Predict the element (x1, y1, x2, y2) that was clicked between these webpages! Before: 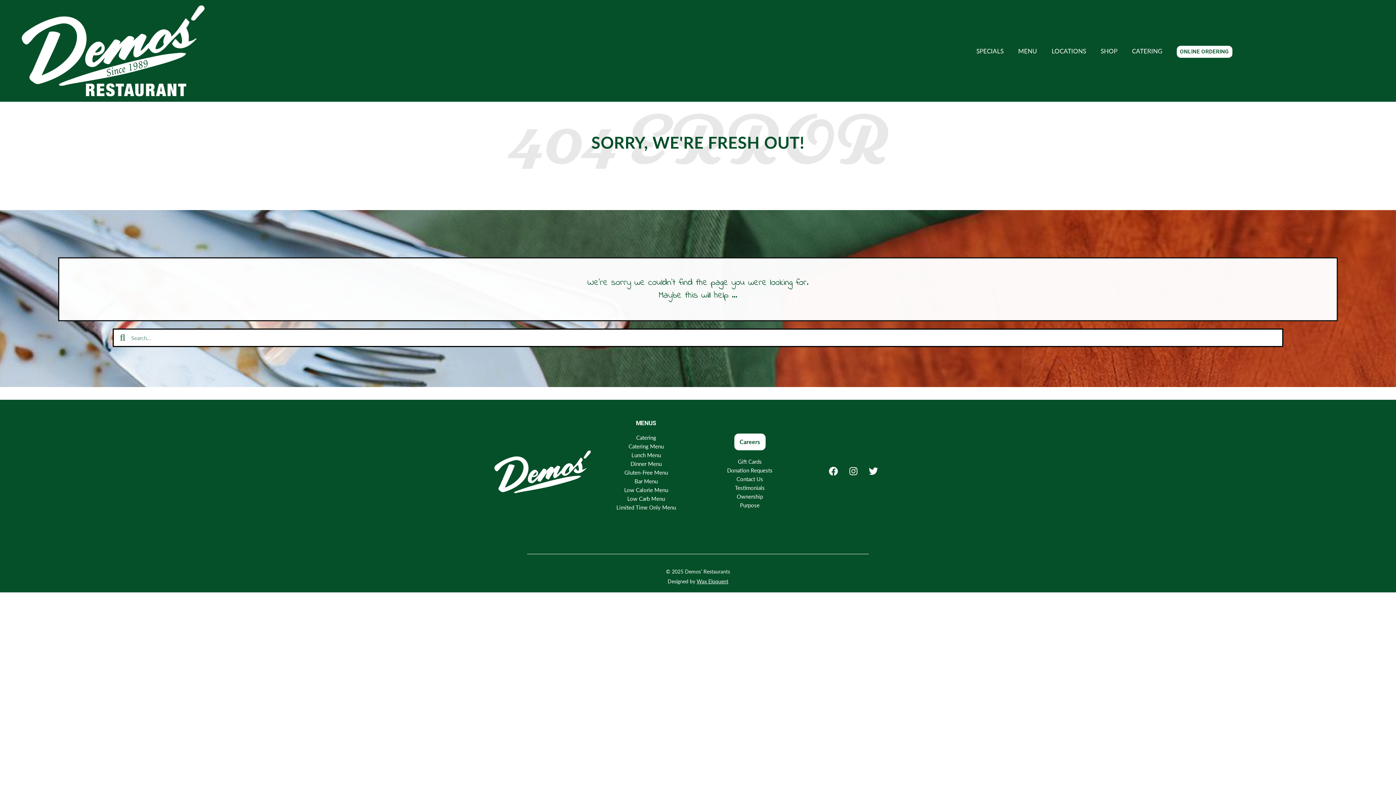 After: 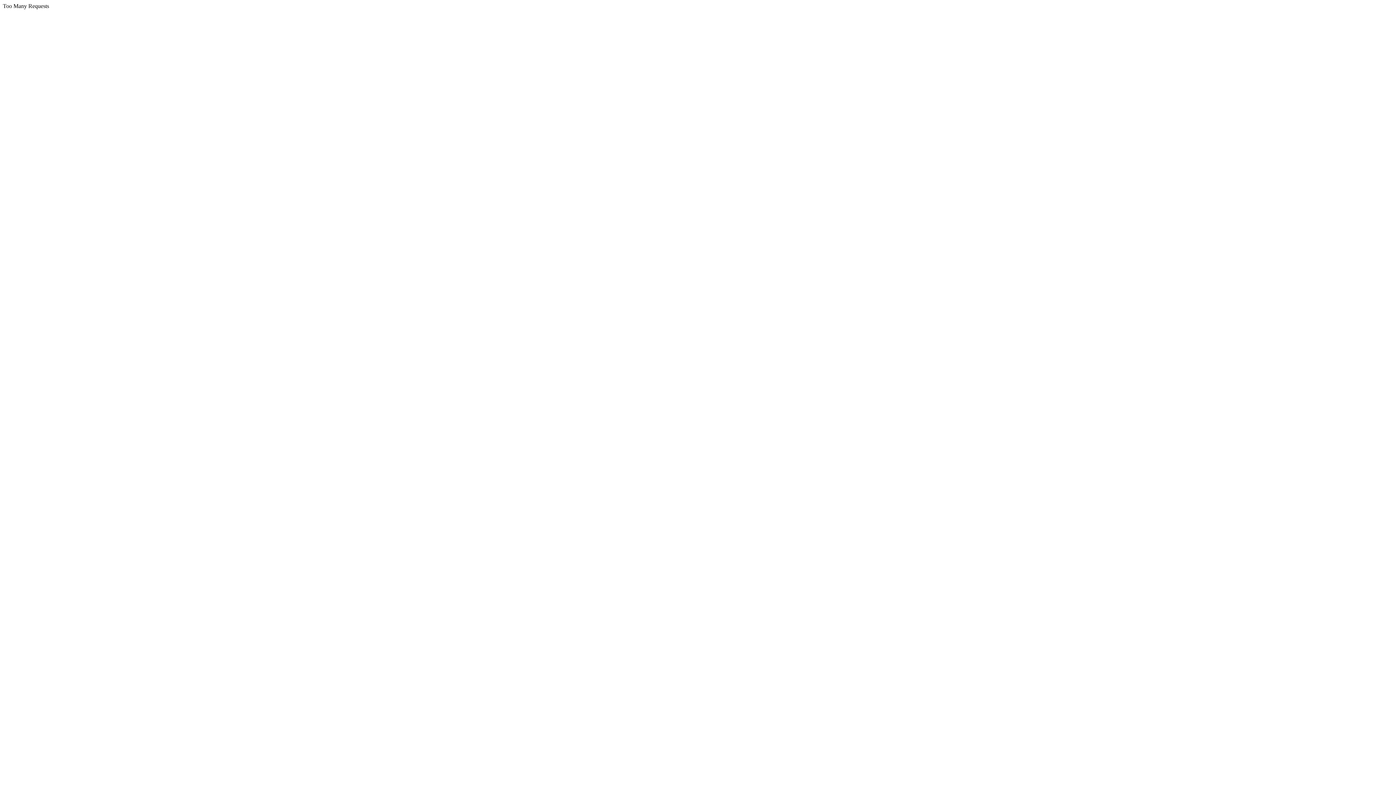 Action: bbox: (733, 432, 766, 451) label: Careers